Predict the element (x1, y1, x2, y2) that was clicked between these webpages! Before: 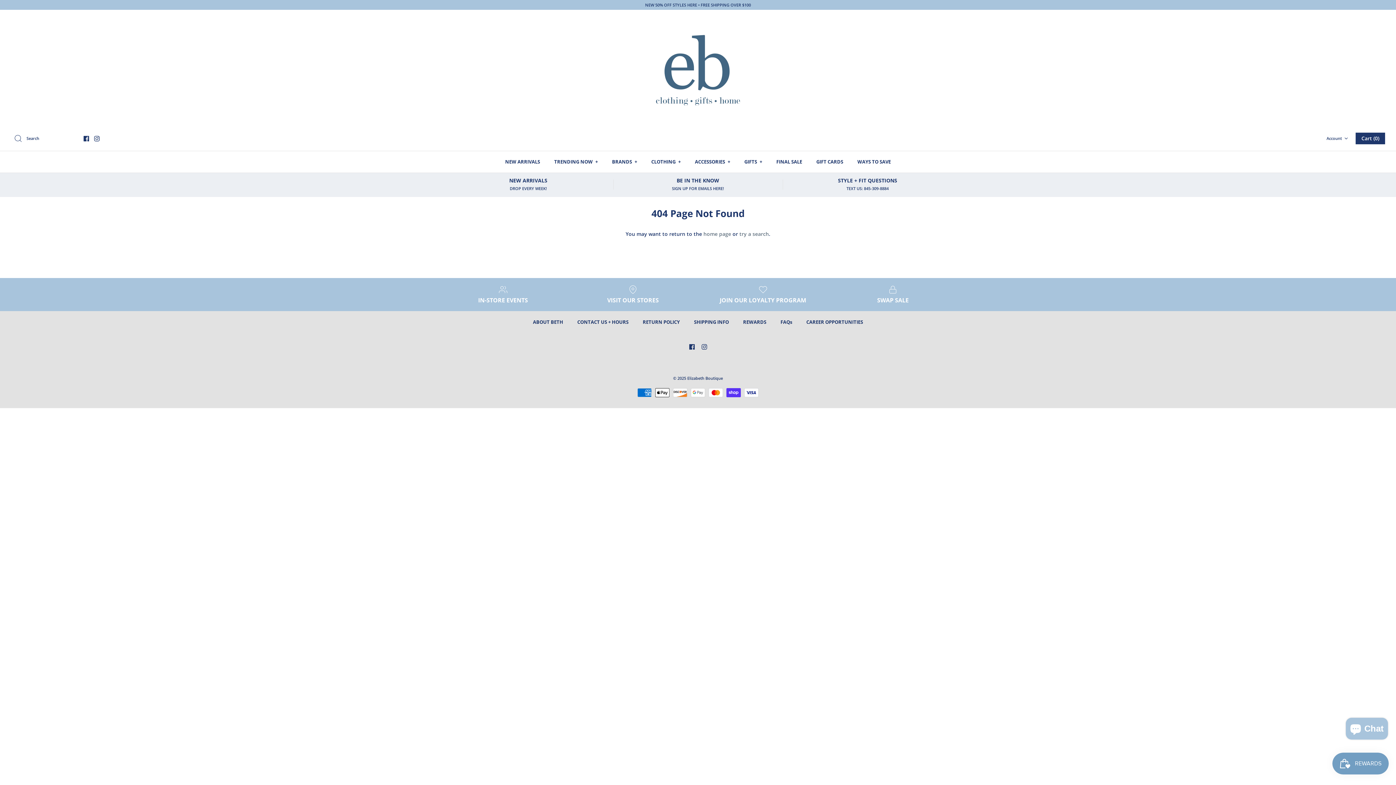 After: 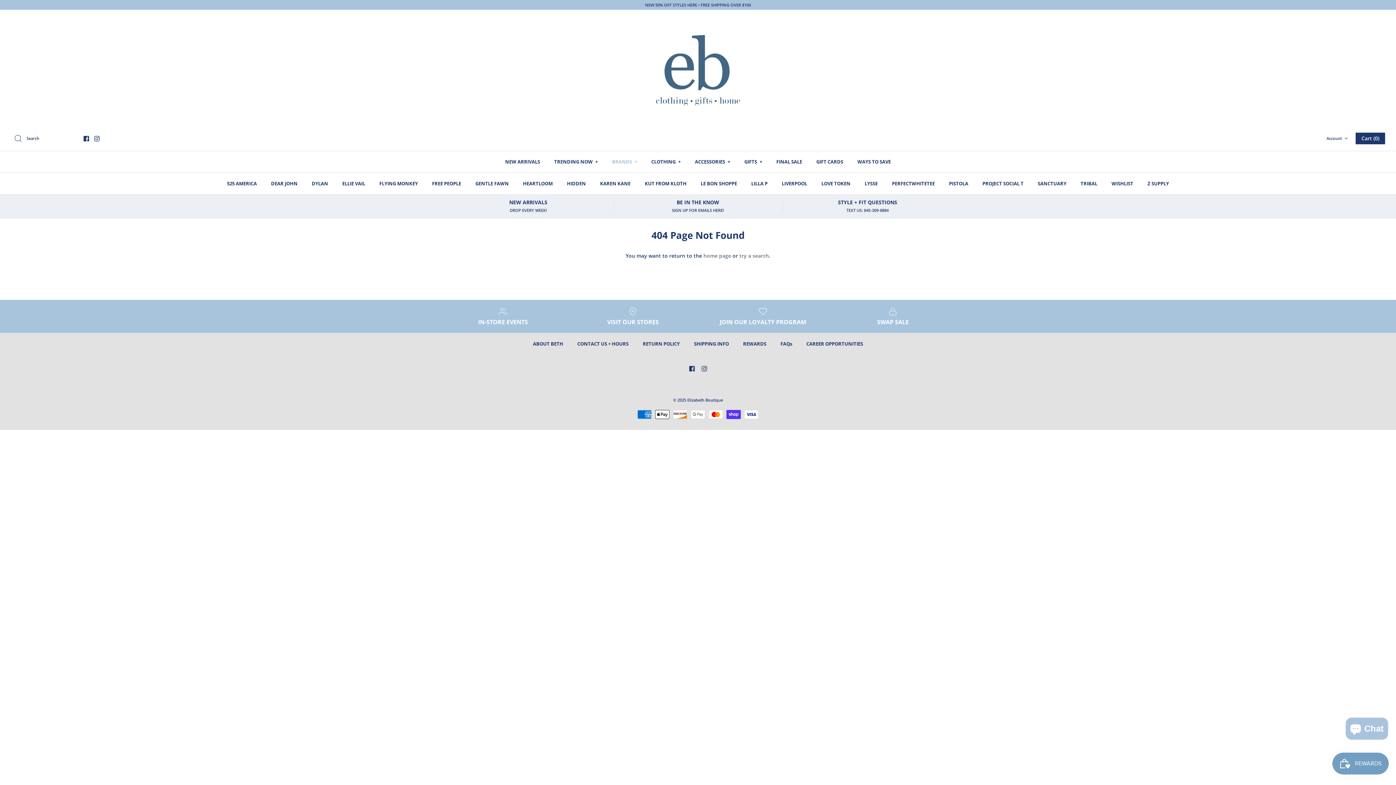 Action: label: BRANDS + bbox: (605, 151, 643, 172)